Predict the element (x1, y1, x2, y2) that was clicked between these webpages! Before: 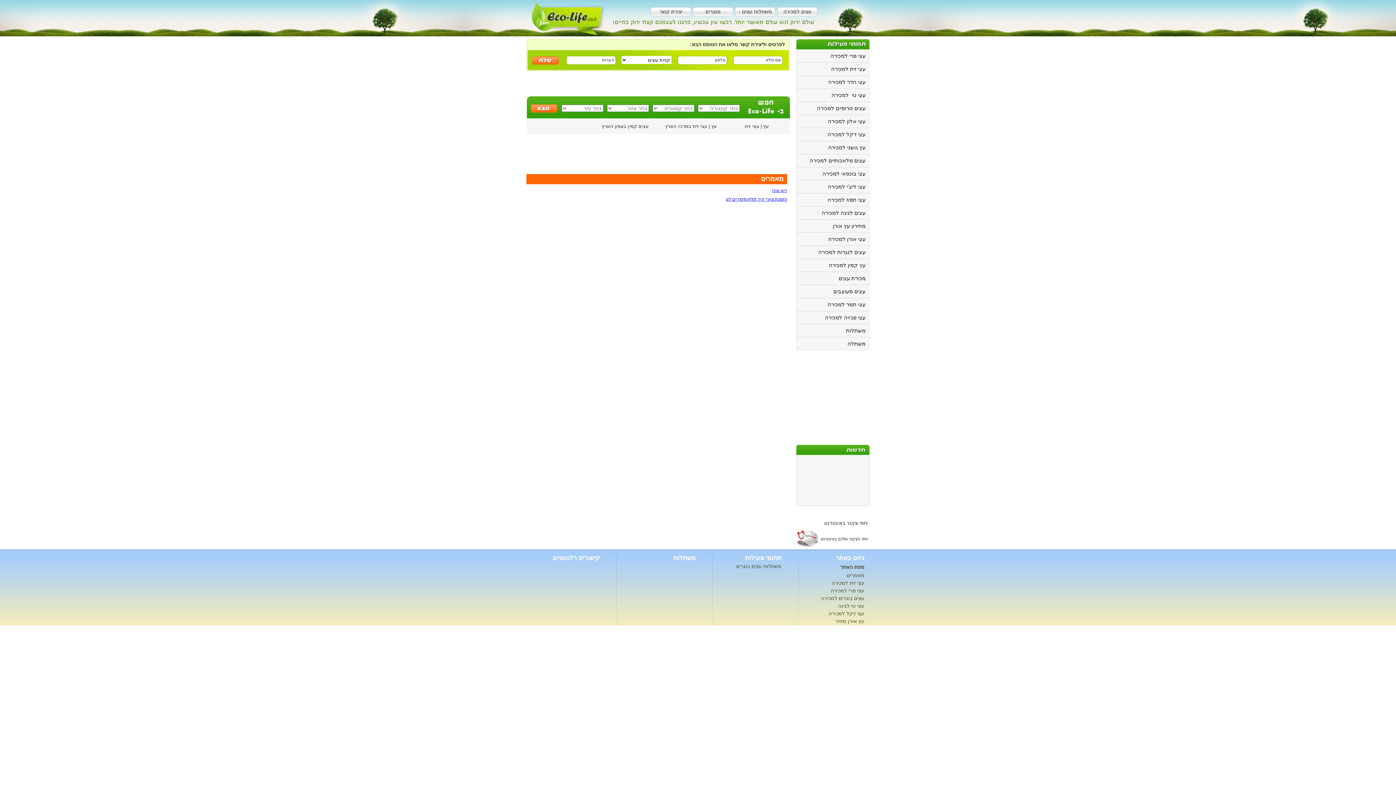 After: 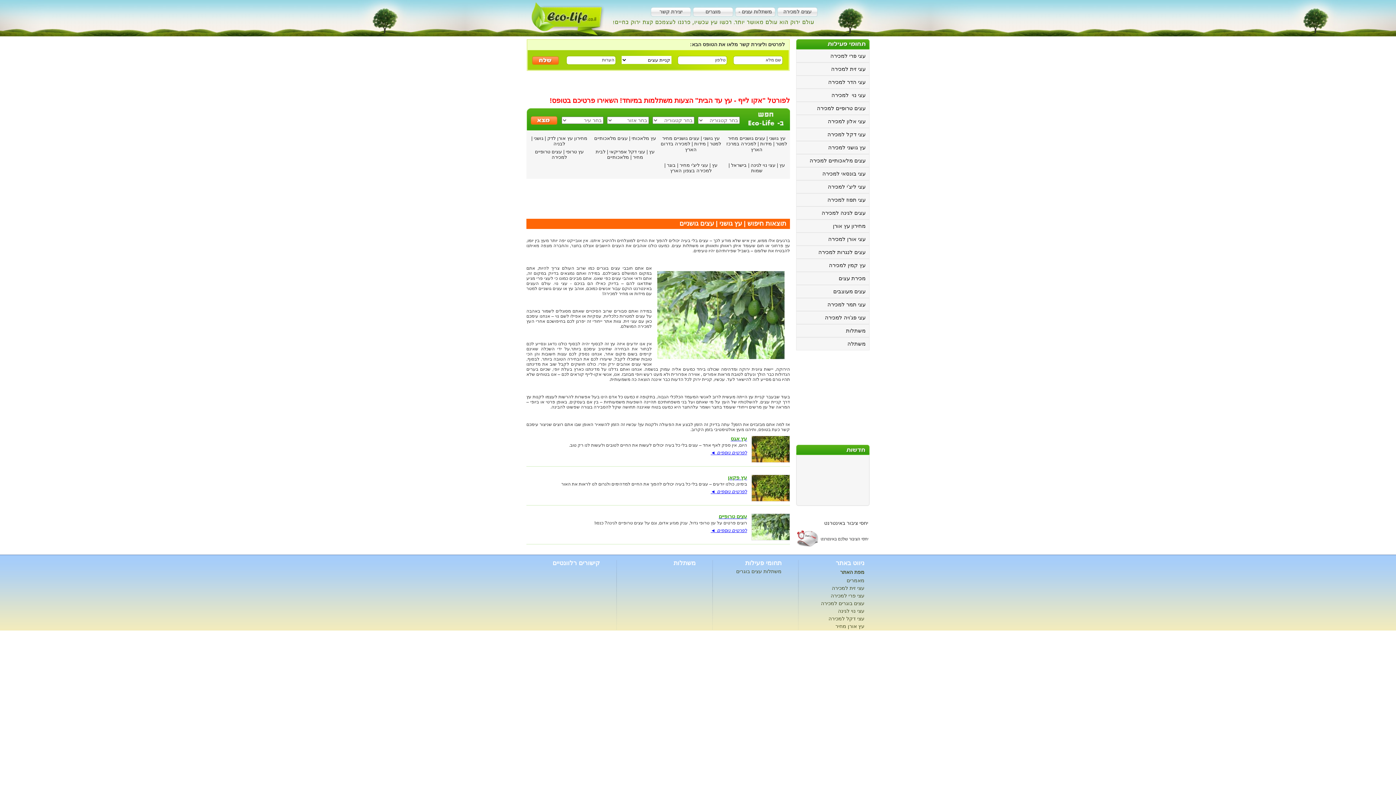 Action: bbox: (796, 141, 869, 154) label: עץ גושני למכירה